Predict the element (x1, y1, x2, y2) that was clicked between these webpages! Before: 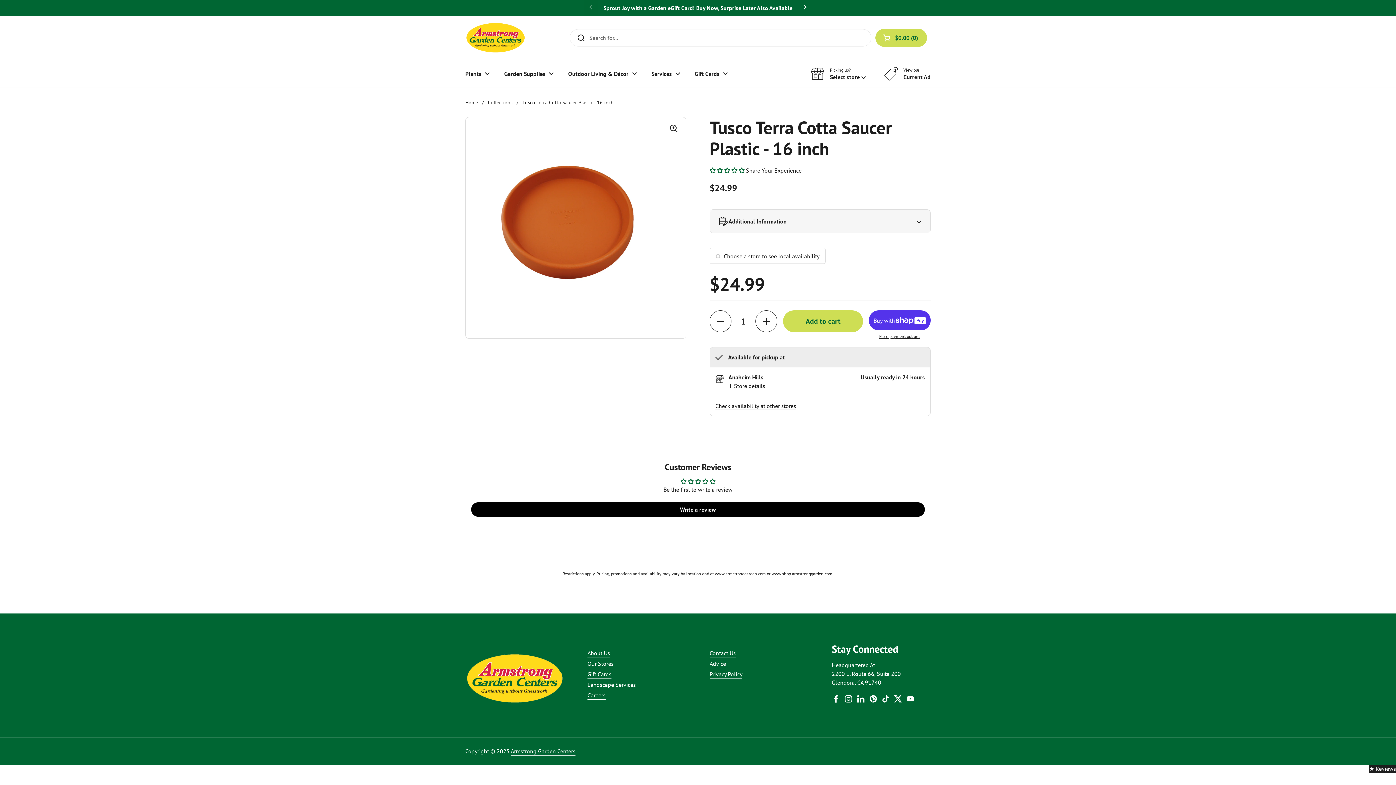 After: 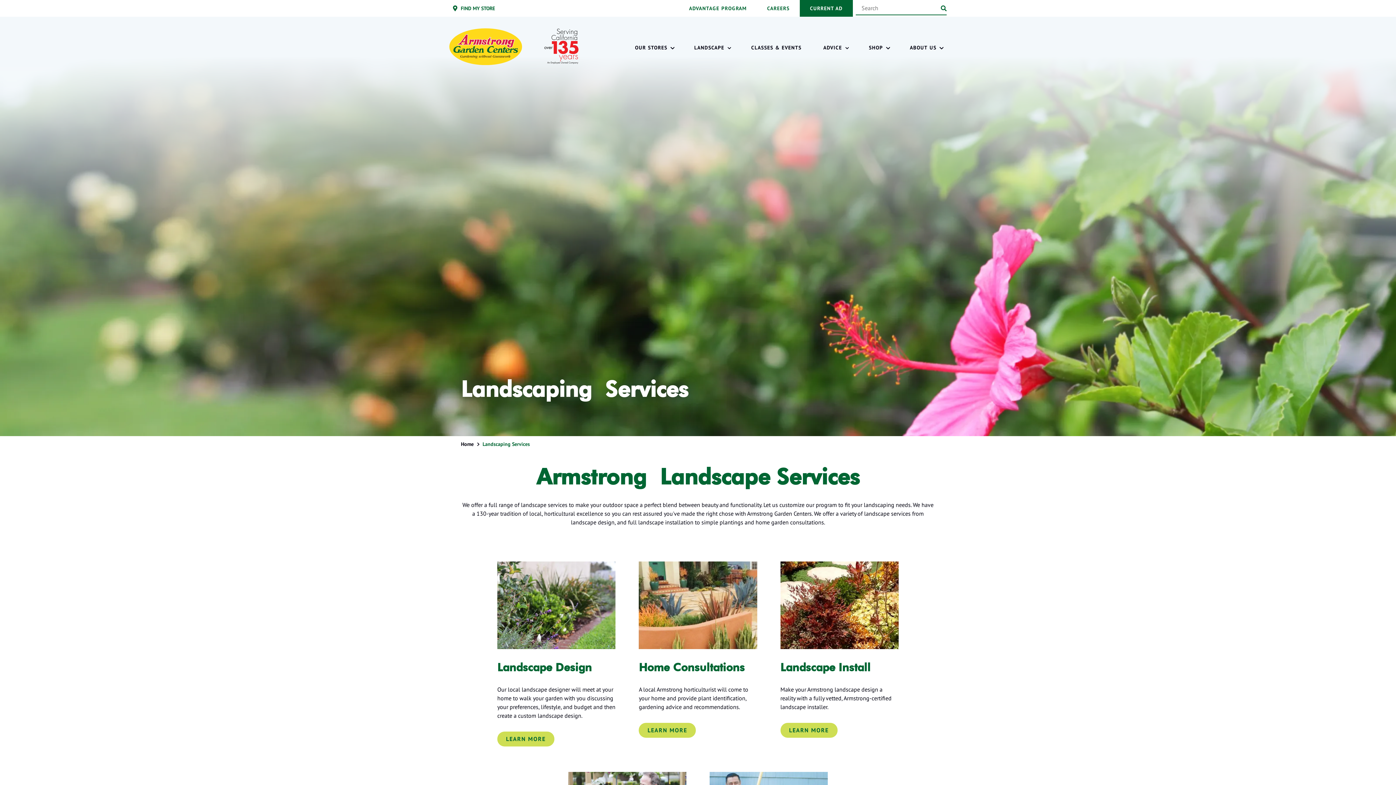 Action: label: Landscape Services bbox: (587, 681, 636, 689)